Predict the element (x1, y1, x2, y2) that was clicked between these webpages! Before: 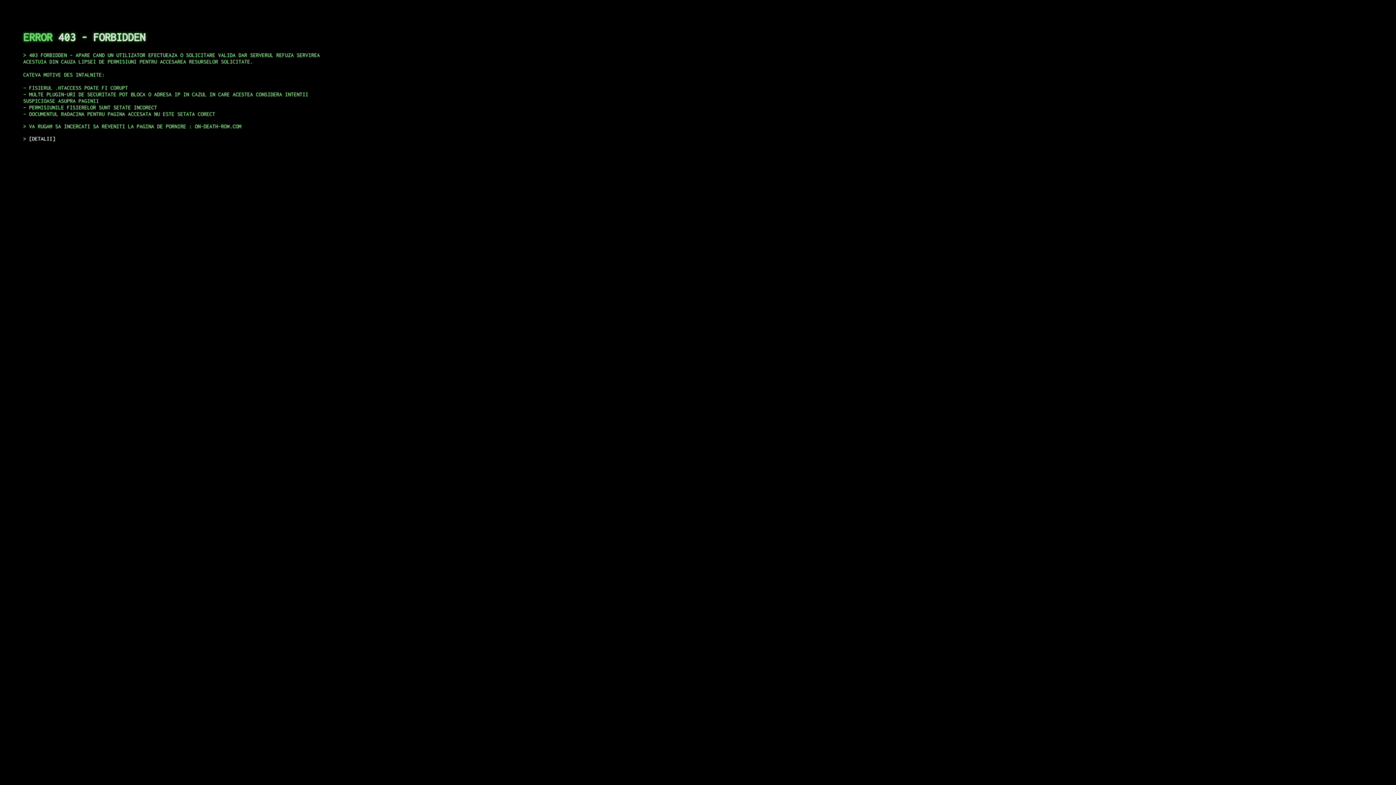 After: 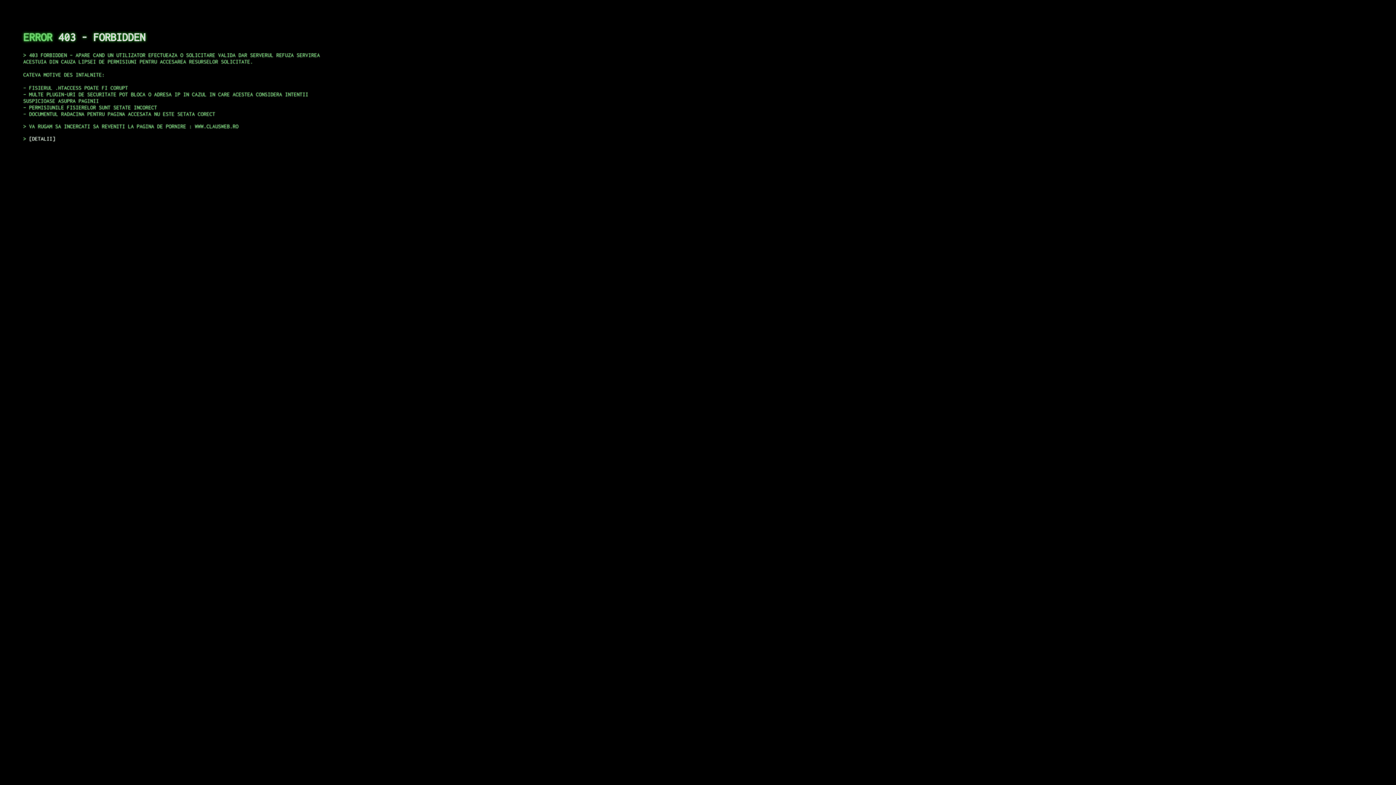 Action: label: DETALII bbox: (29, 135, 55, 141)